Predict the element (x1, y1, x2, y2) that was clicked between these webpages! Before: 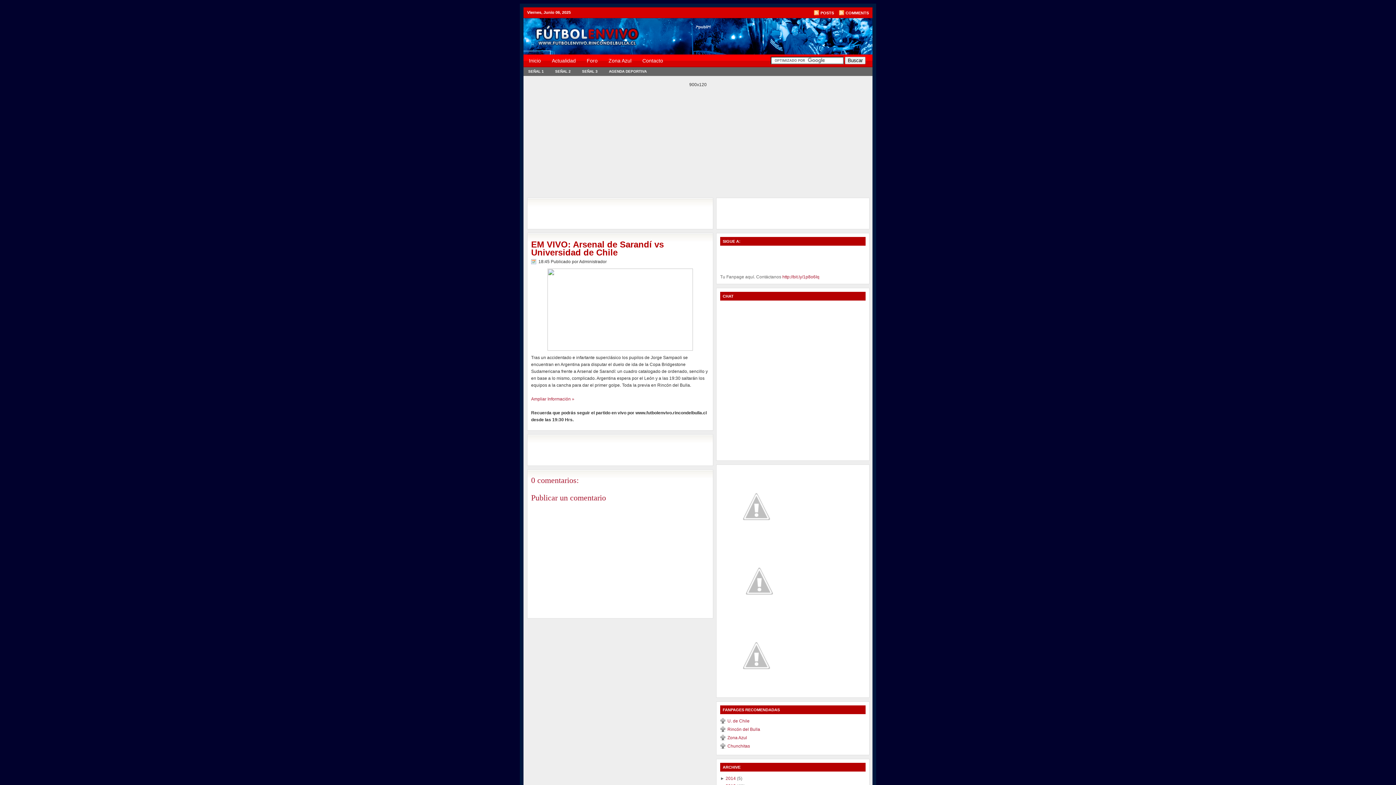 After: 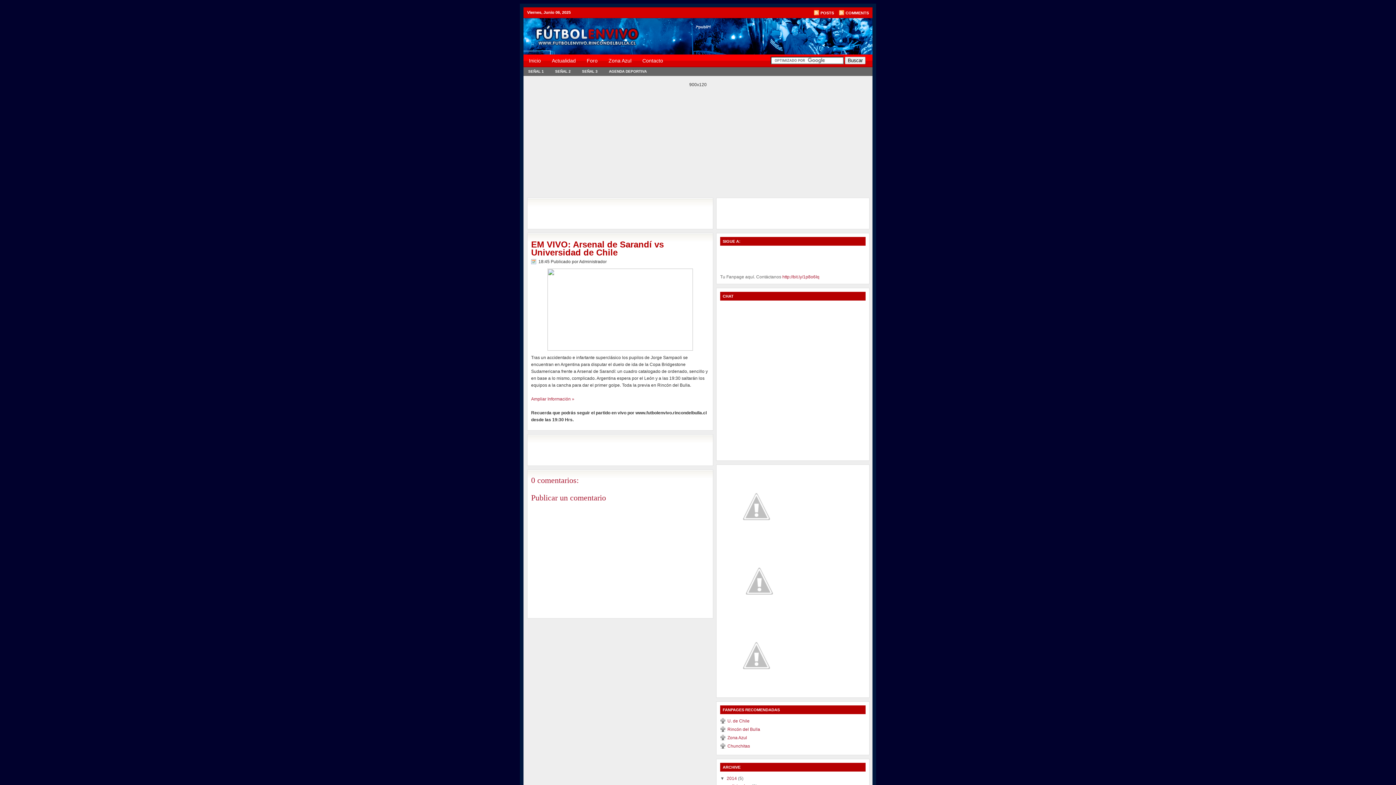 Action: bbox: (720, 776, 725, 781) label: ► 